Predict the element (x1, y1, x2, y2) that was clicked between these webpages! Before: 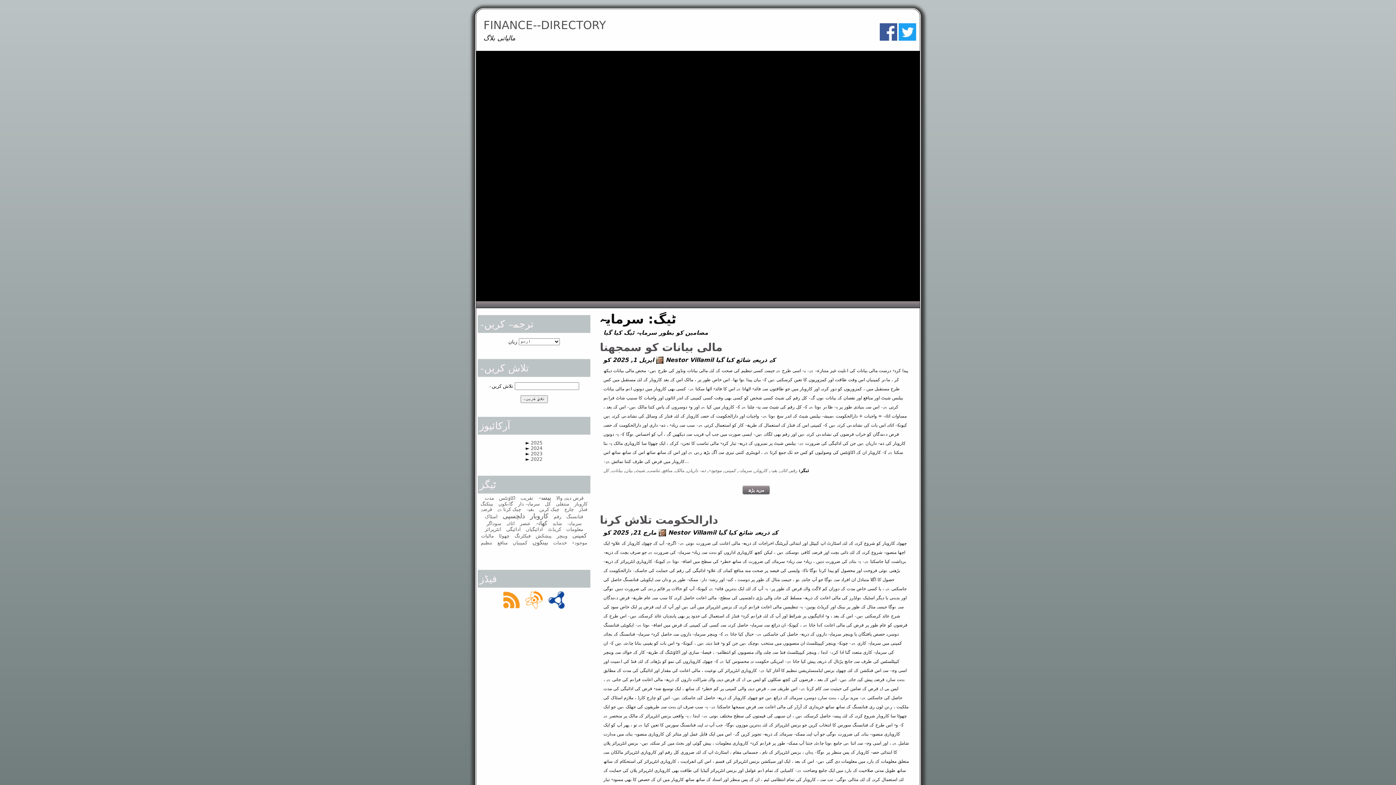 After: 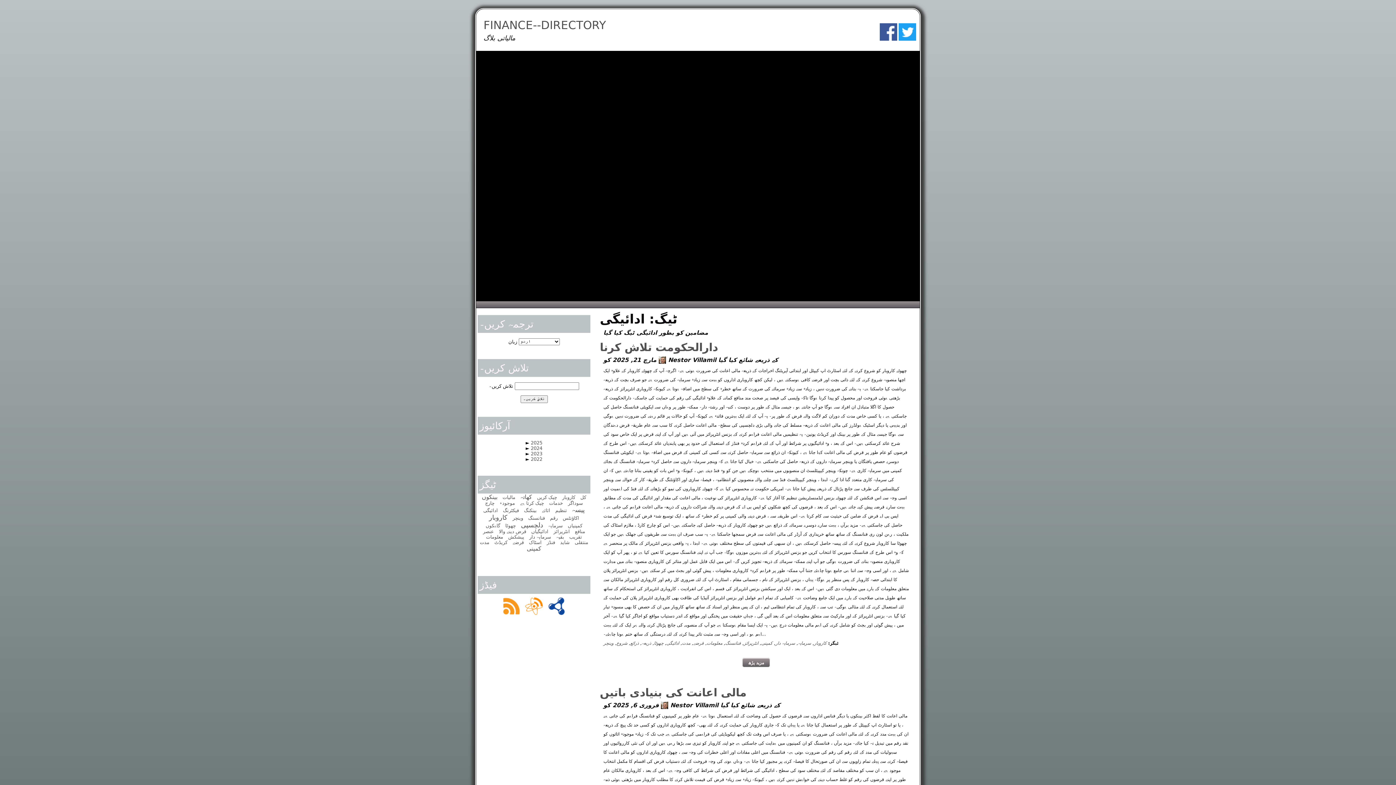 Action: bbox: (506, 526, 520, 532) label: ادائیگی